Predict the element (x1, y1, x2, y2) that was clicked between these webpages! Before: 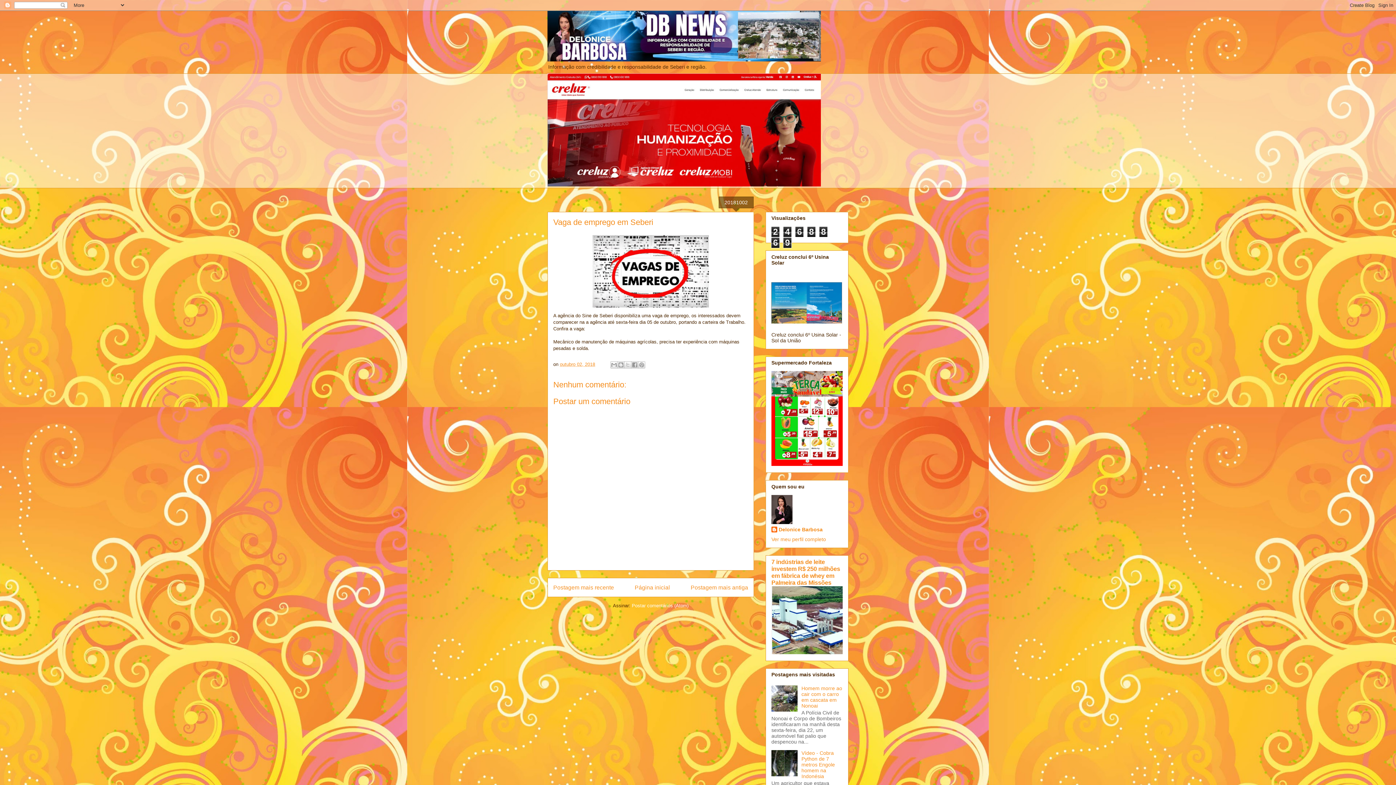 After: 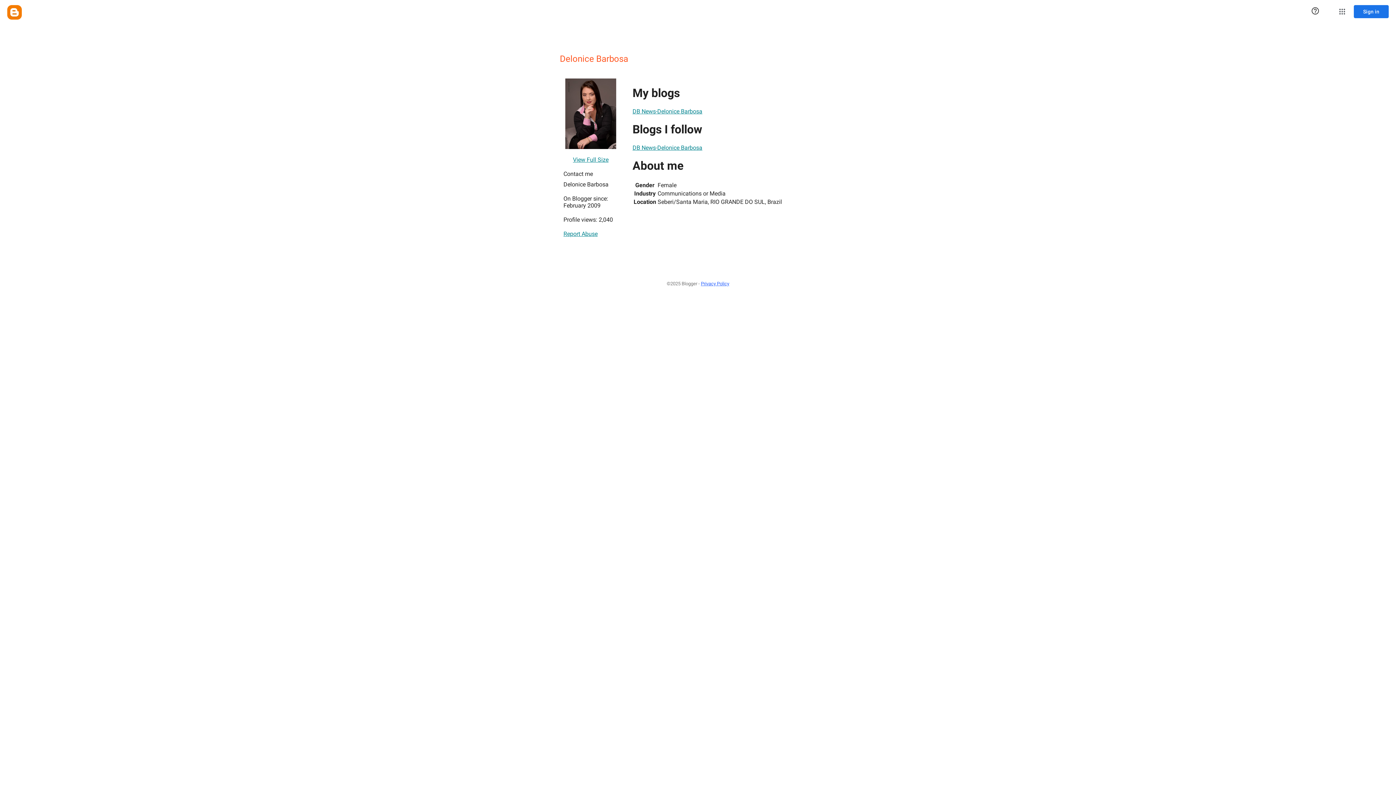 Action: label: Delonice Barbosa bbox: (771, 526, 822, 534)